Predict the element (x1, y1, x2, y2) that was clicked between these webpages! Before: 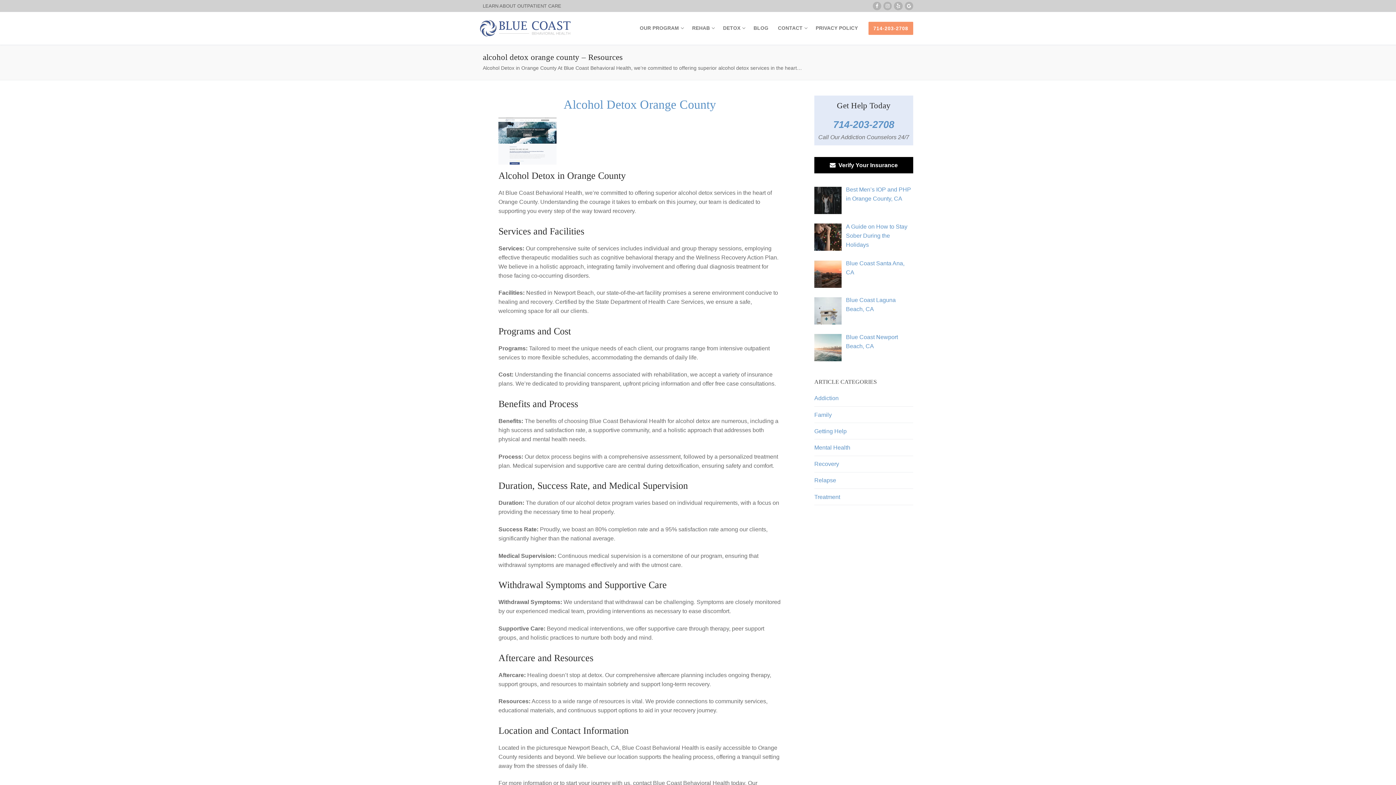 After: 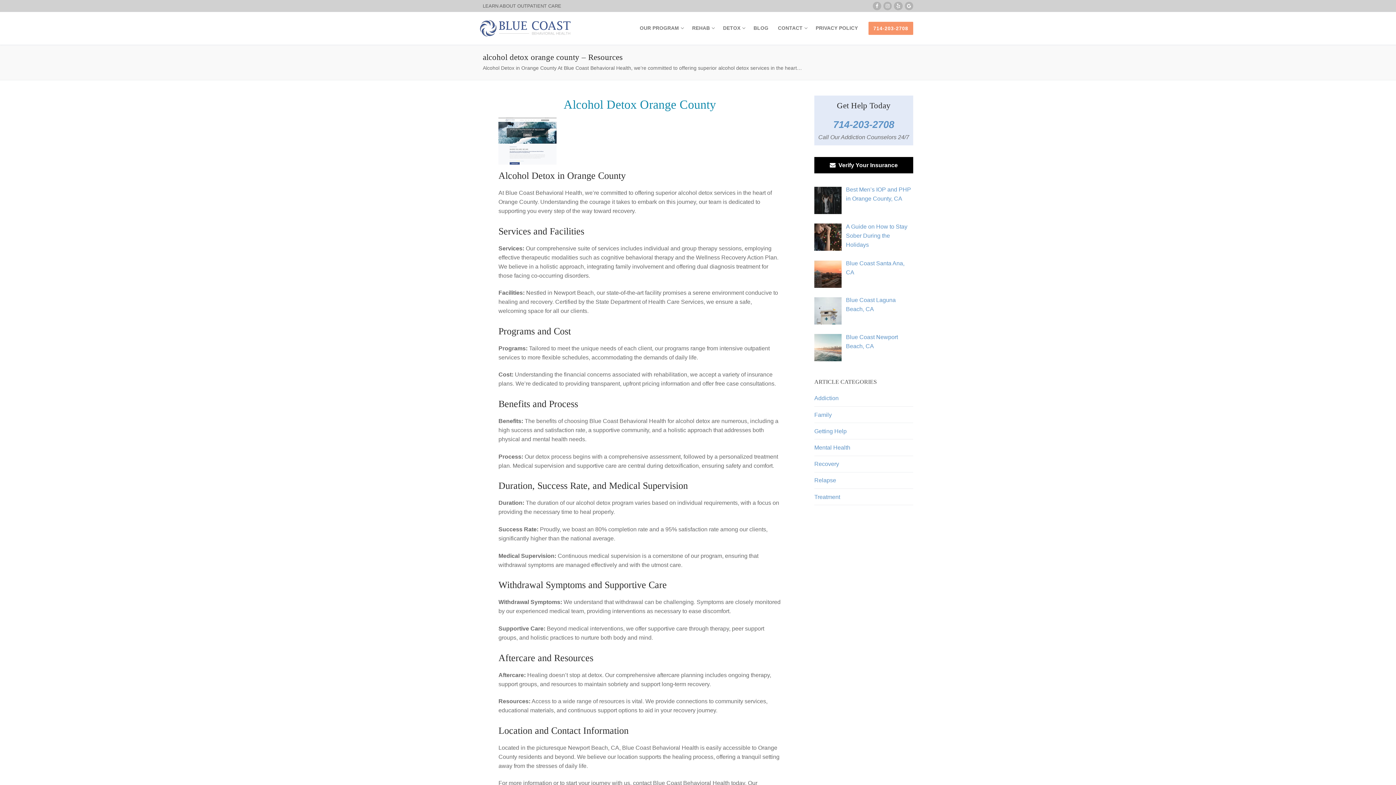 Action: bbox: (563, 97, 716, 111) label: Alcohol Detox Orange County